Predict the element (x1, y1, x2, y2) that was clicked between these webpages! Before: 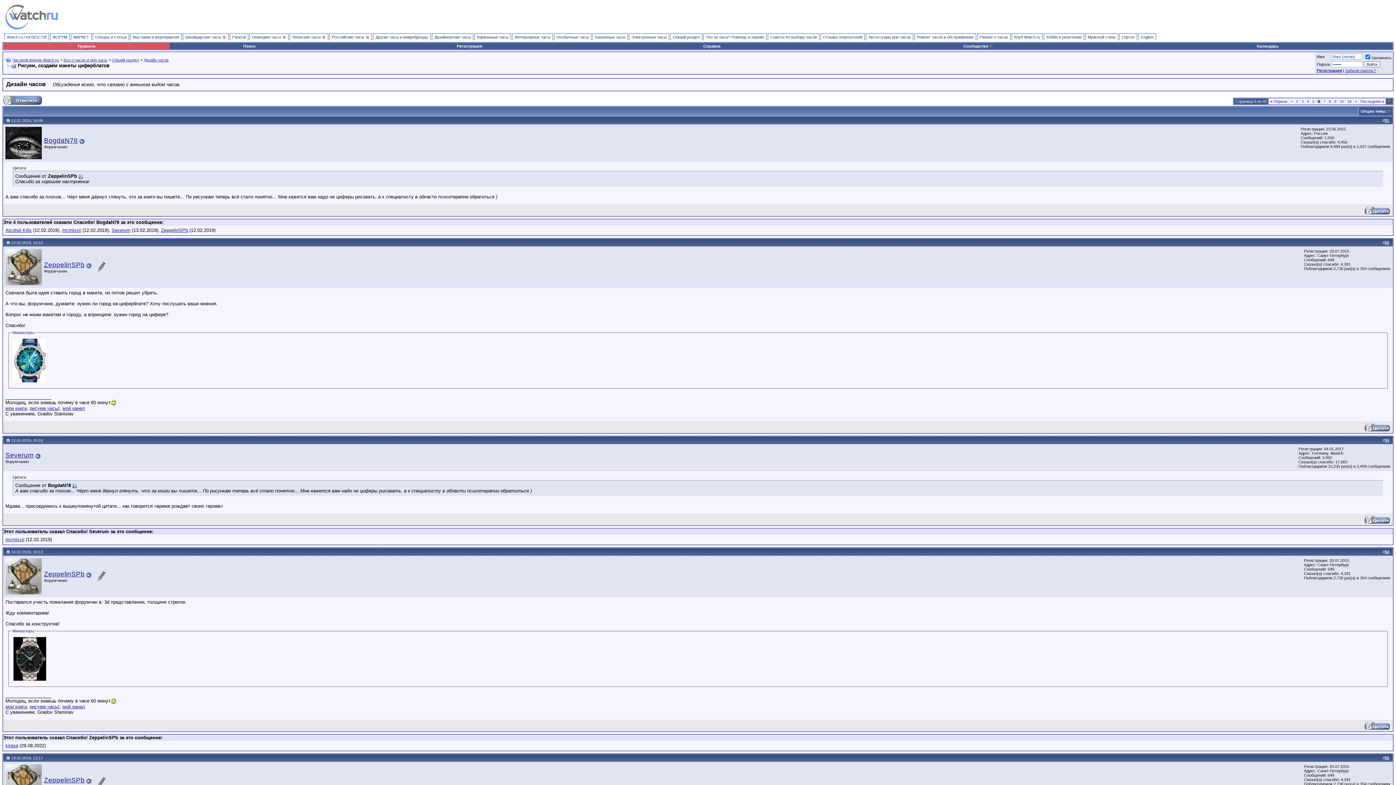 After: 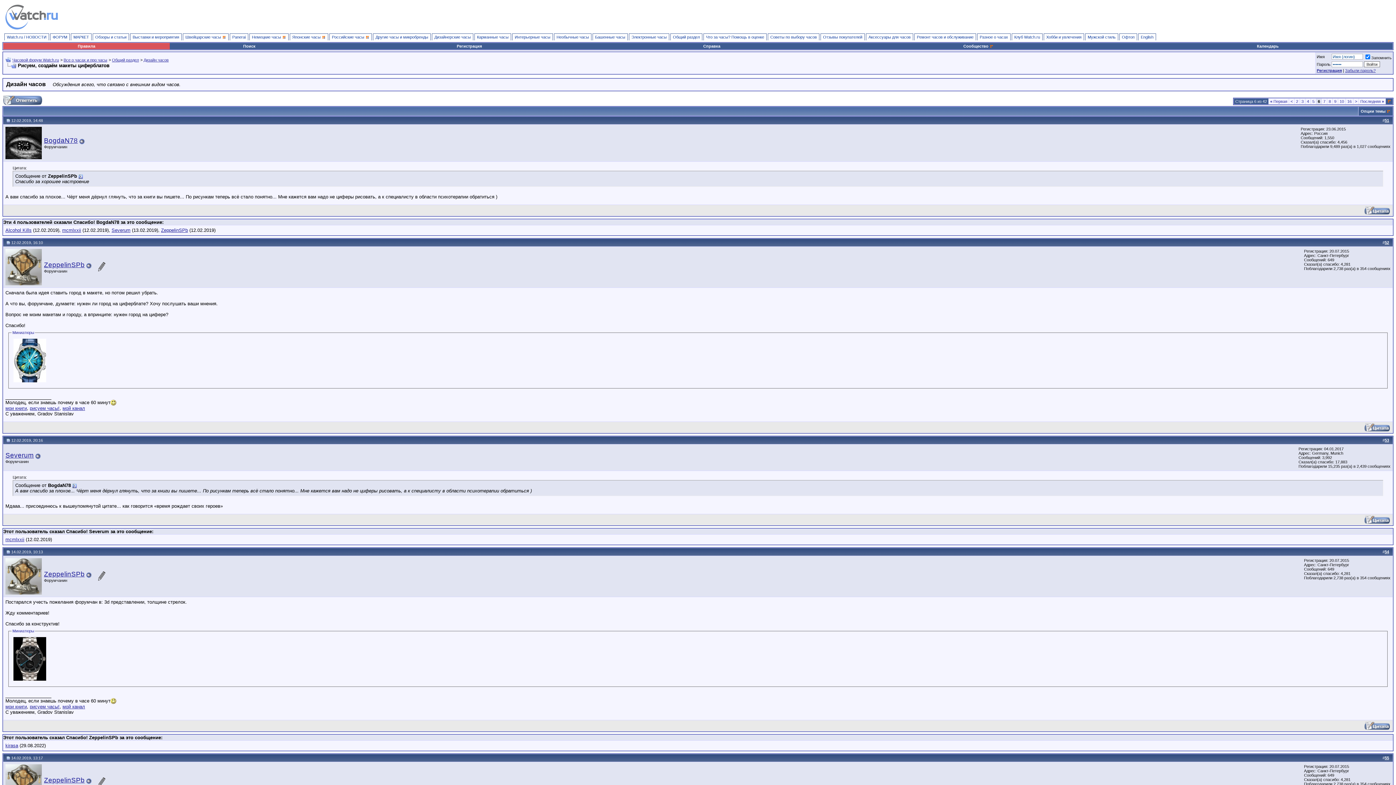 Action: bbox: (4, 756, 10, 760)